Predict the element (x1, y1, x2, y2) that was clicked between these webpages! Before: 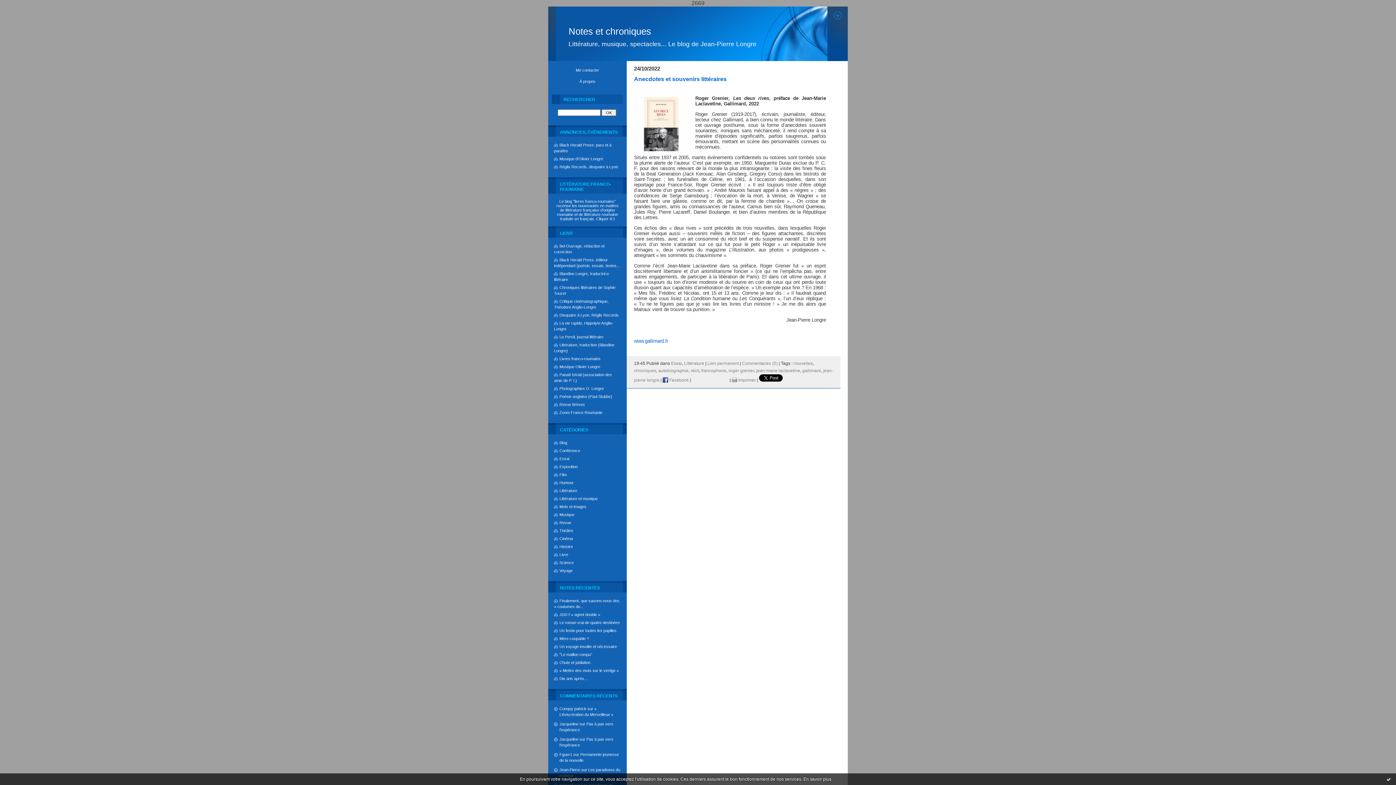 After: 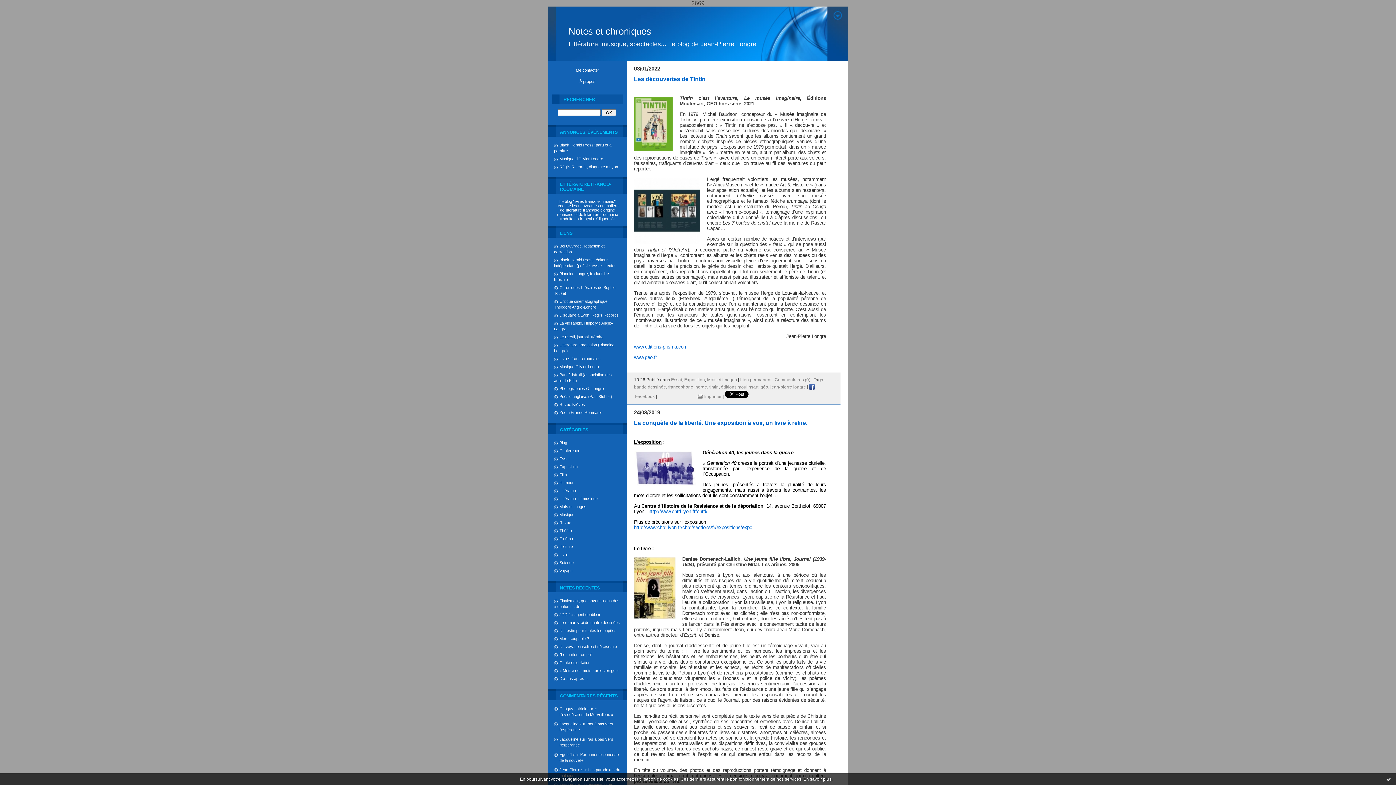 Action: label: Exposition bbox: (554, 464, 577, 469)